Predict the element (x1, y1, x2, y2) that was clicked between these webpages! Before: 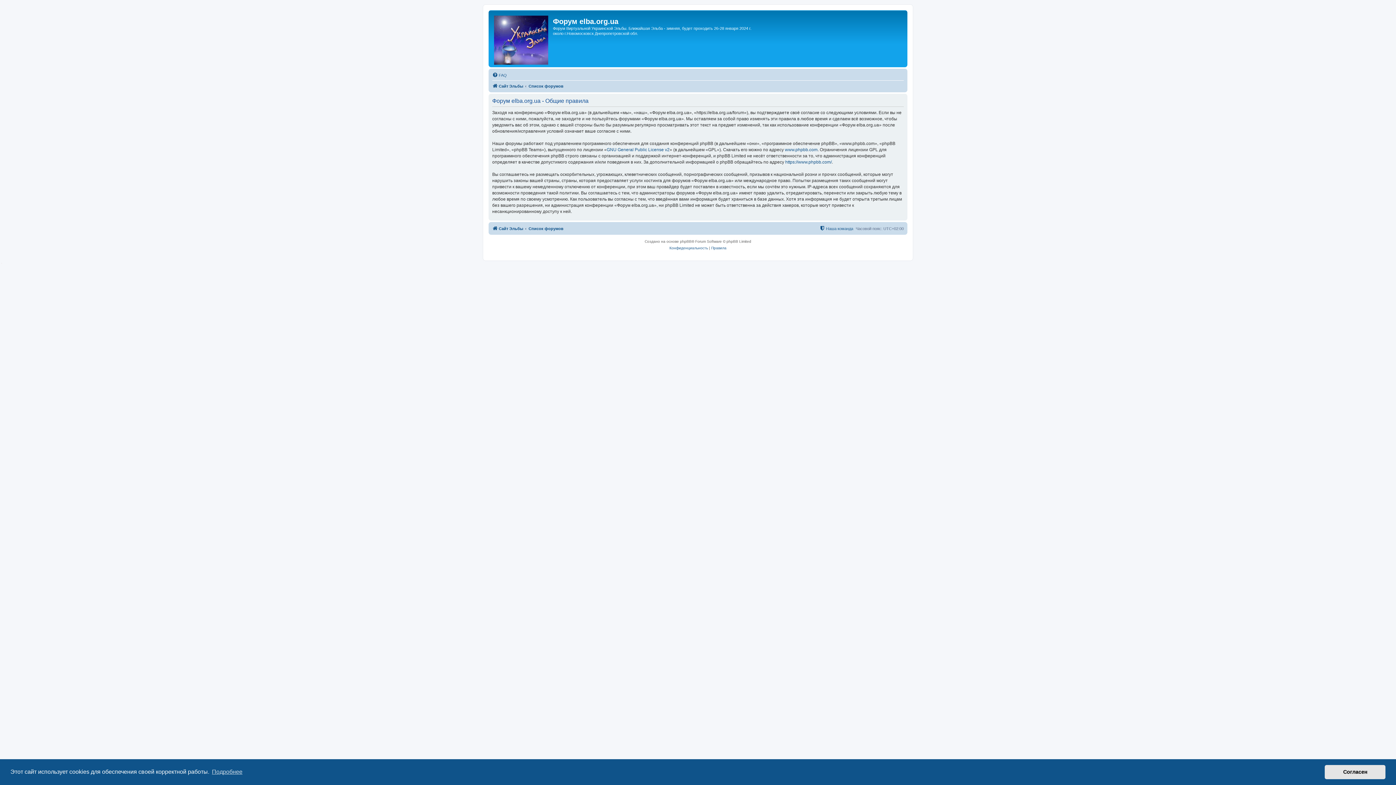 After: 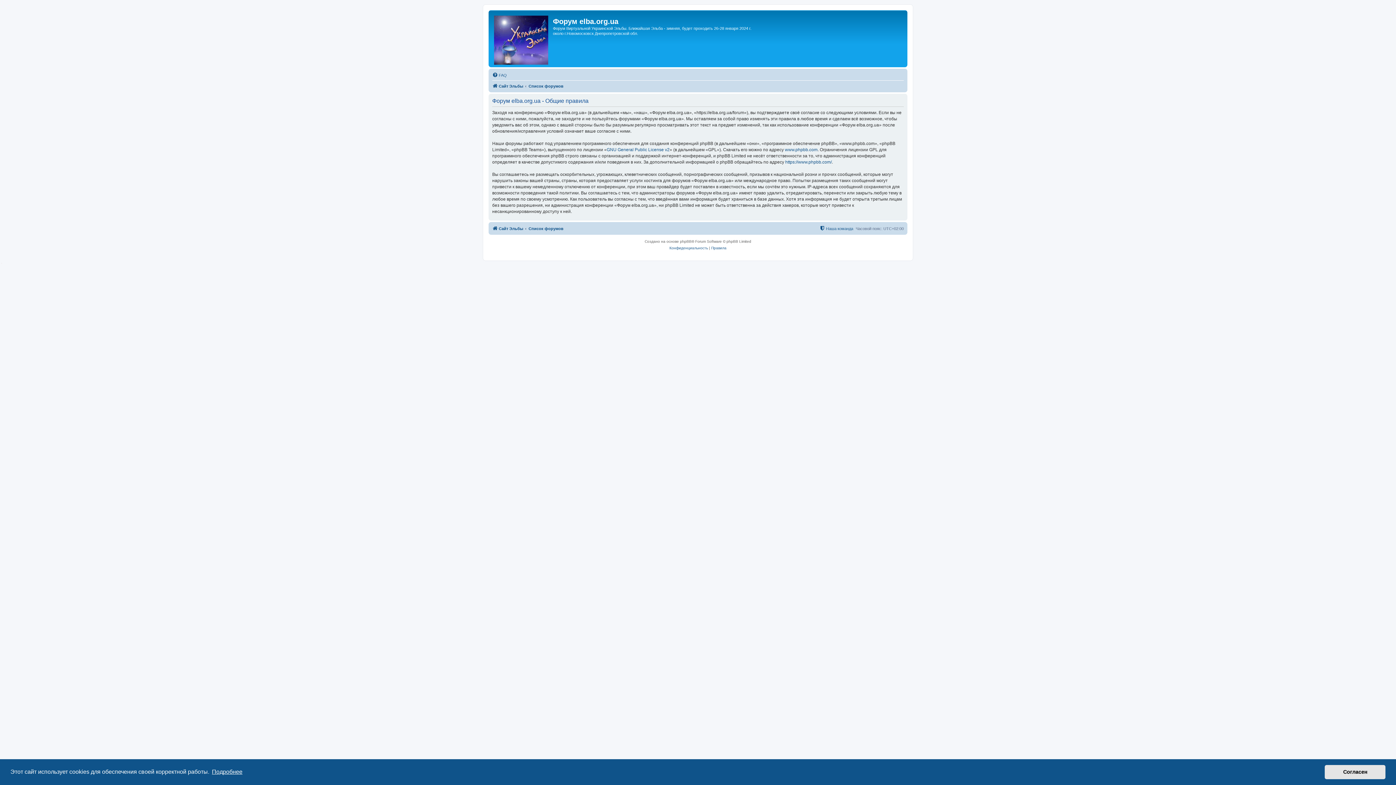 Action: label: learn more about cookies bbox: (210, 766, 243, 777)